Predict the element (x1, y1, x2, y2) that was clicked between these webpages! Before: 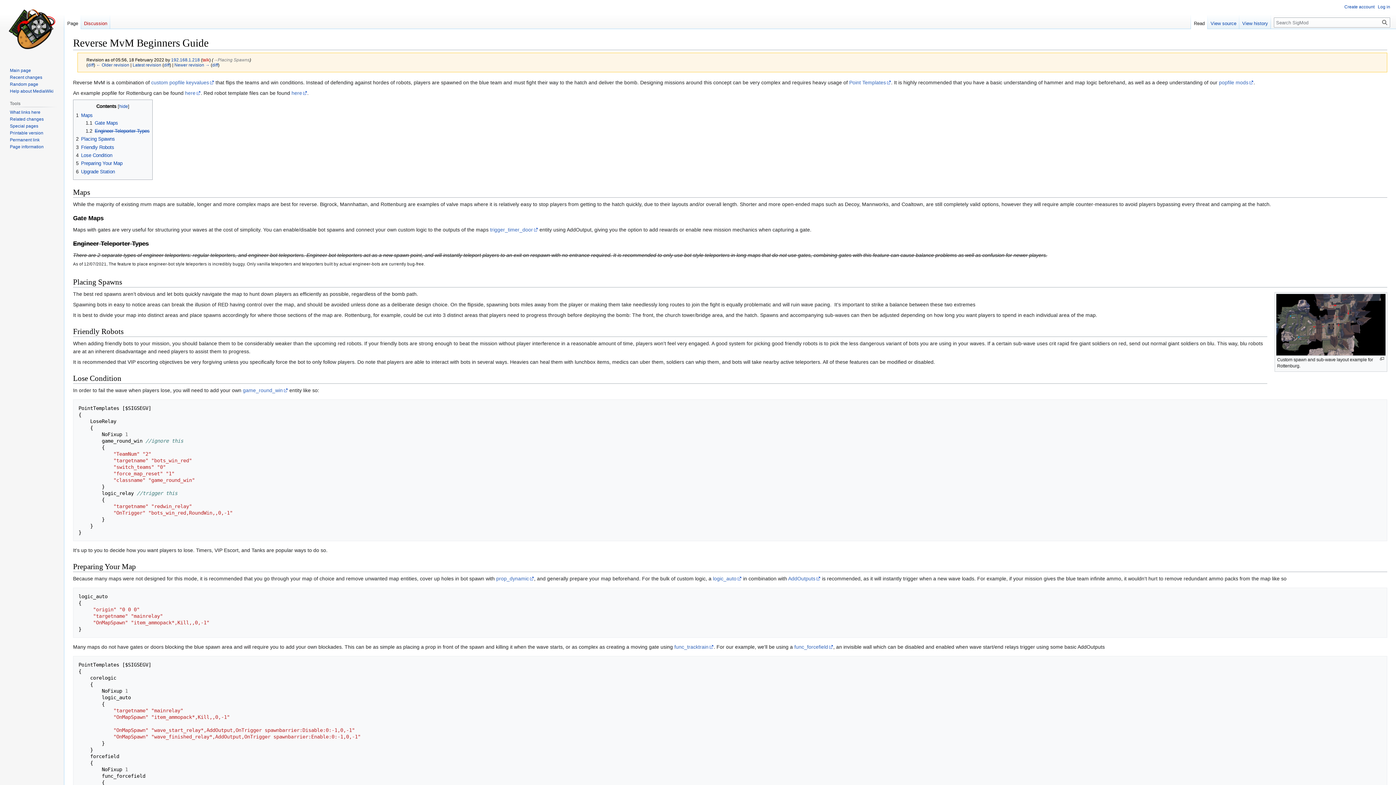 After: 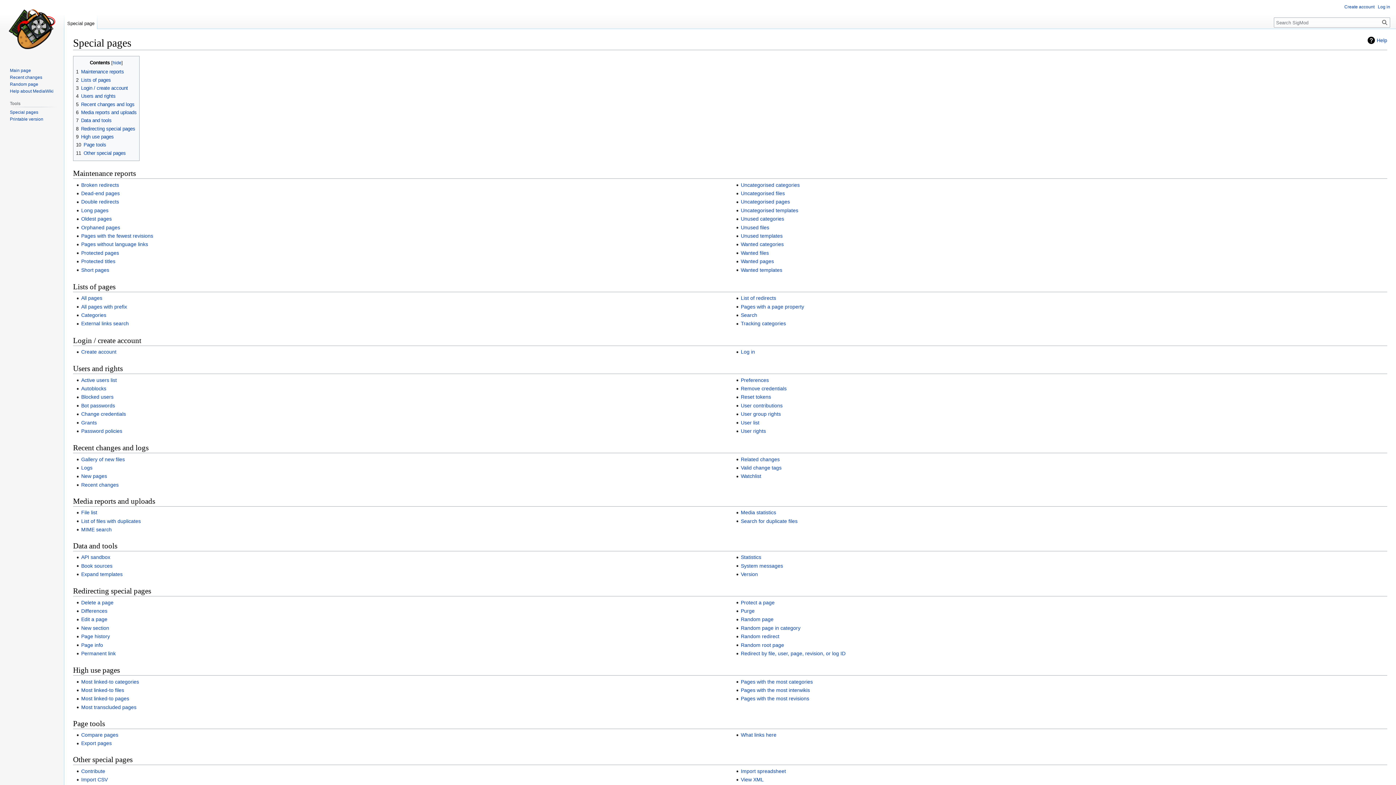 Action: bbox: (9, 123, 38, 128) label: Special pages